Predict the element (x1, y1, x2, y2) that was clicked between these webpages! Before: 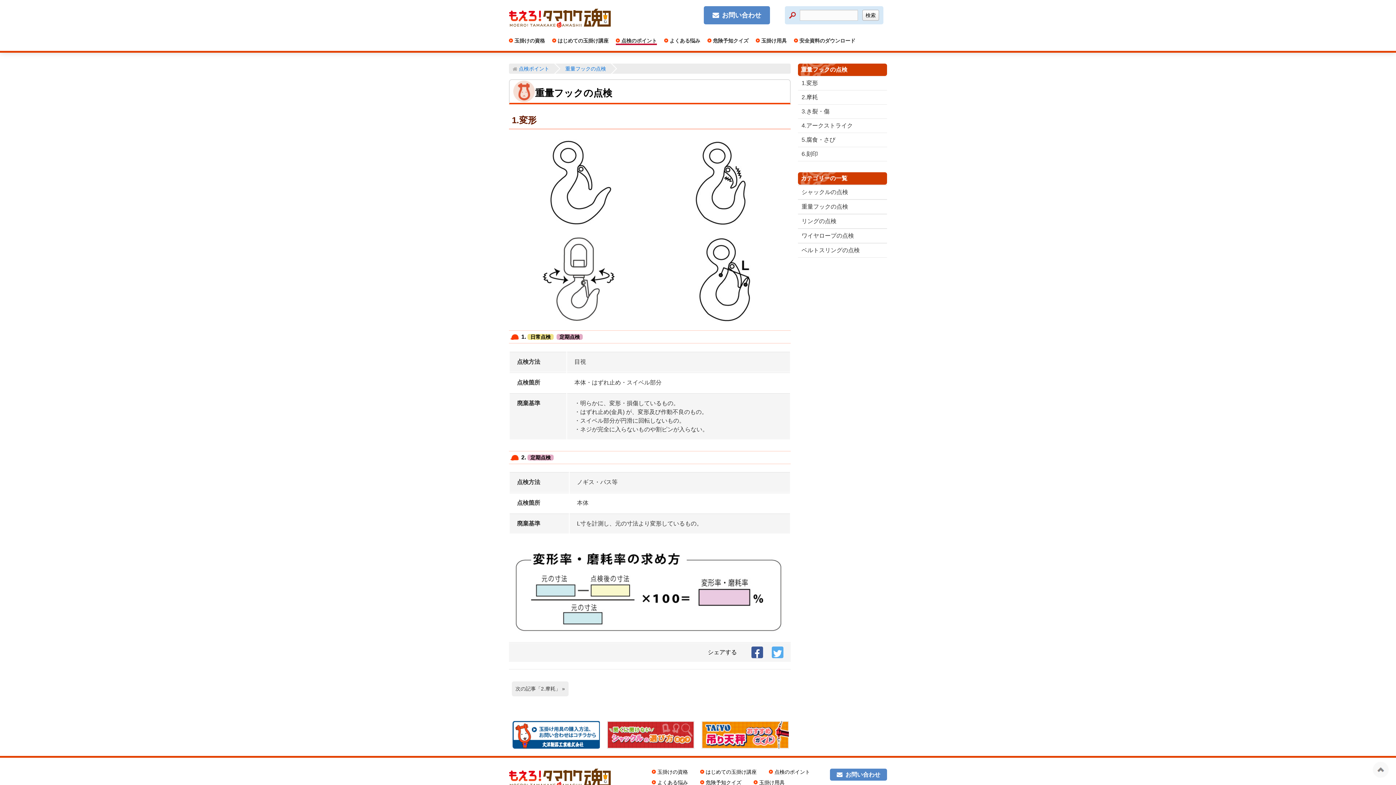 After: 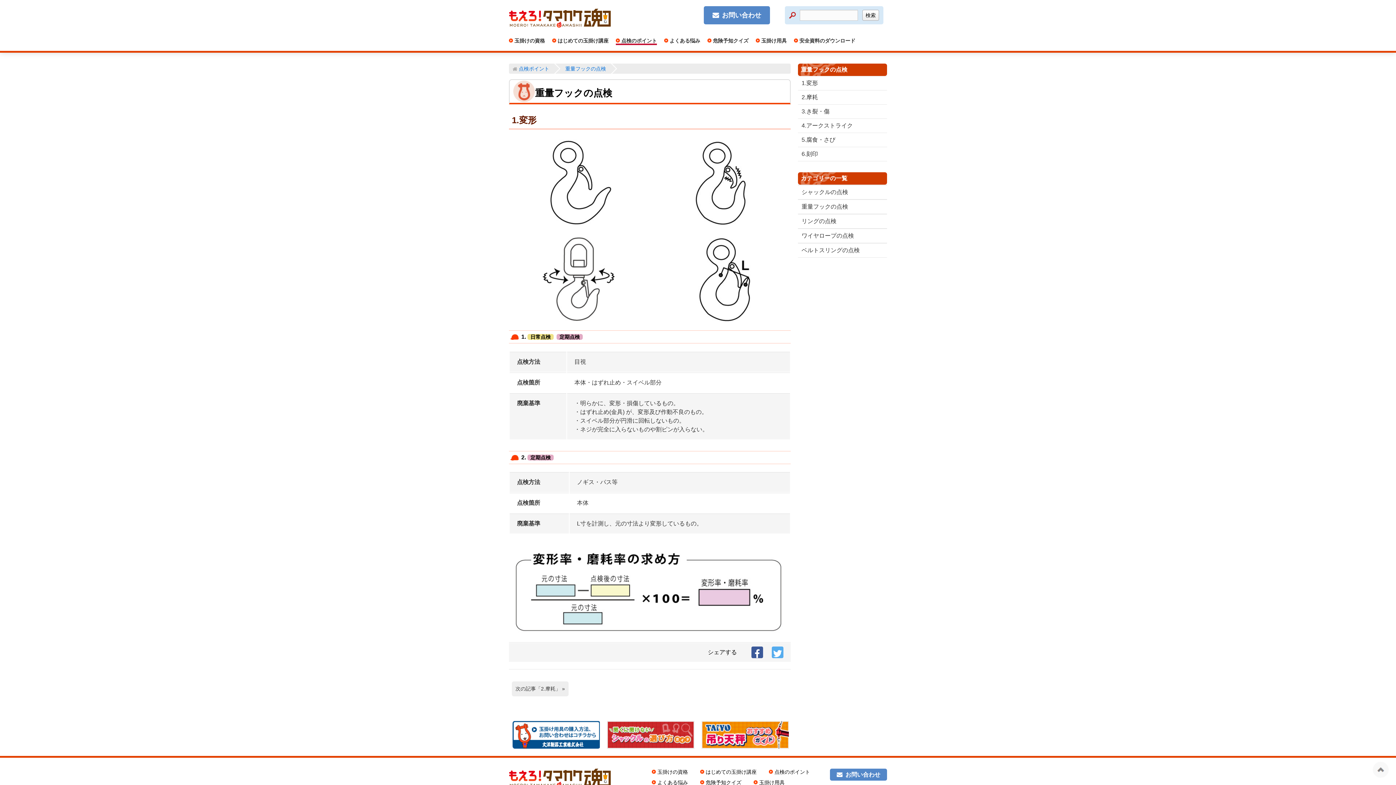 Action: bbox: (798, 76, 887, 90) label: 1.変形